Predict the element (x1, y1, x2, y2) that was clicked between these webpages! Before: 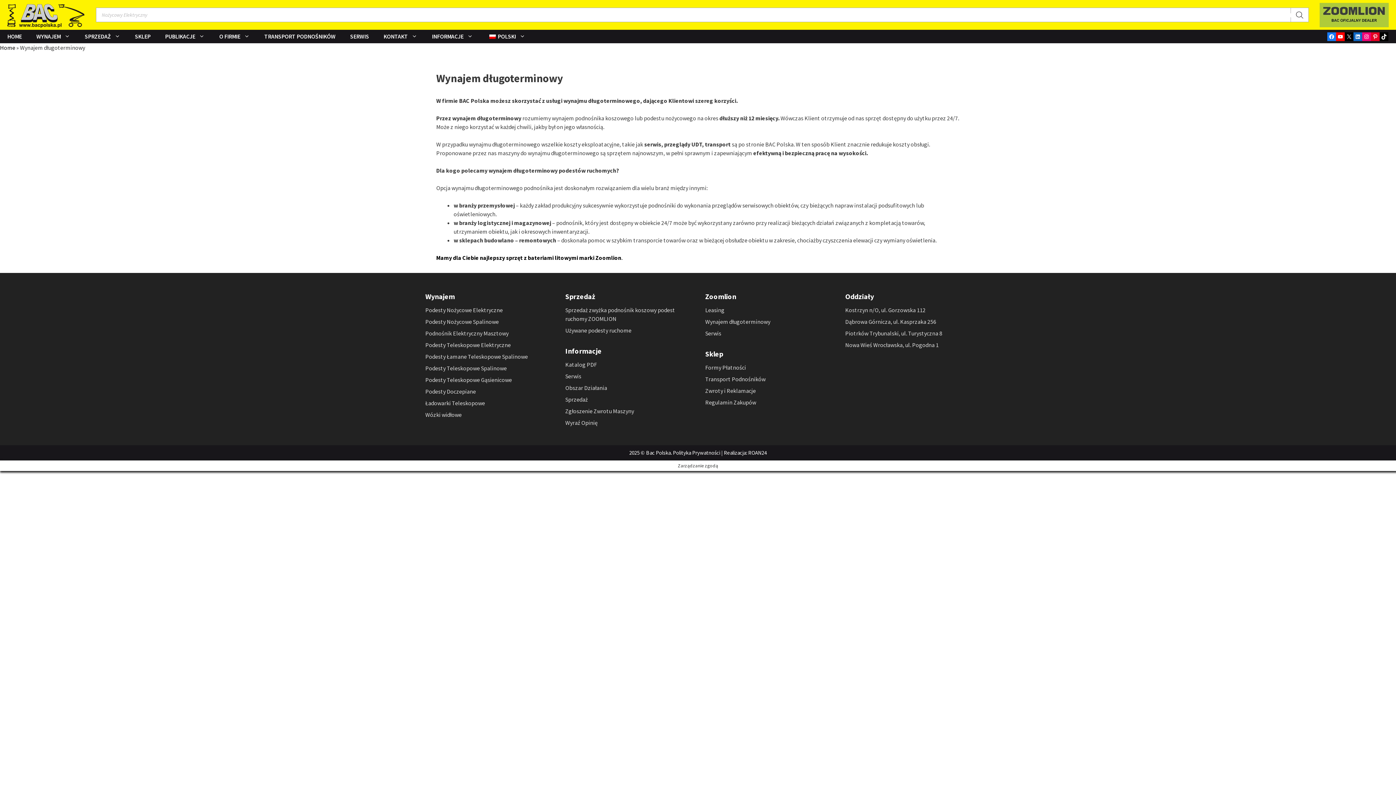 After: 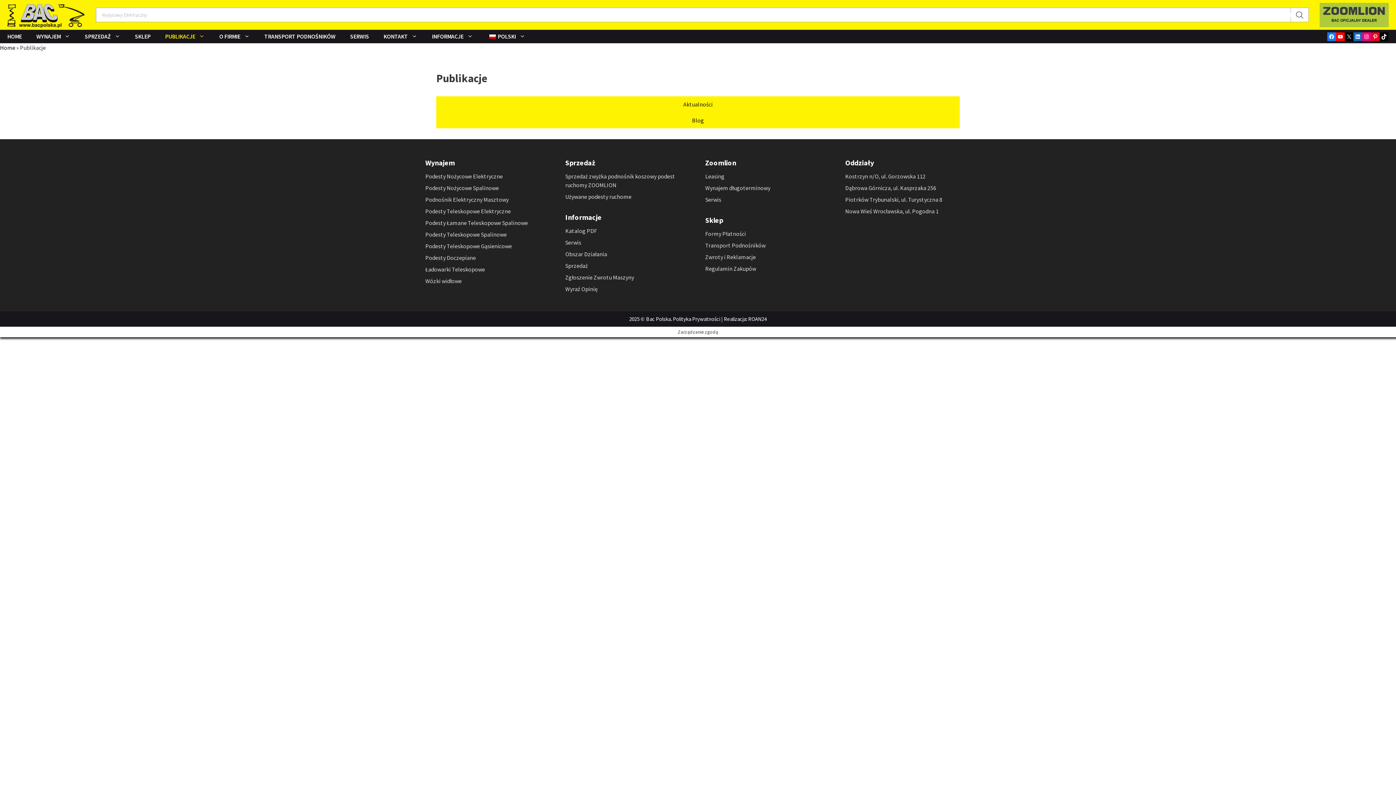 Action: label: PUBLIKACJE bbox: (157, 29, 212, 43)